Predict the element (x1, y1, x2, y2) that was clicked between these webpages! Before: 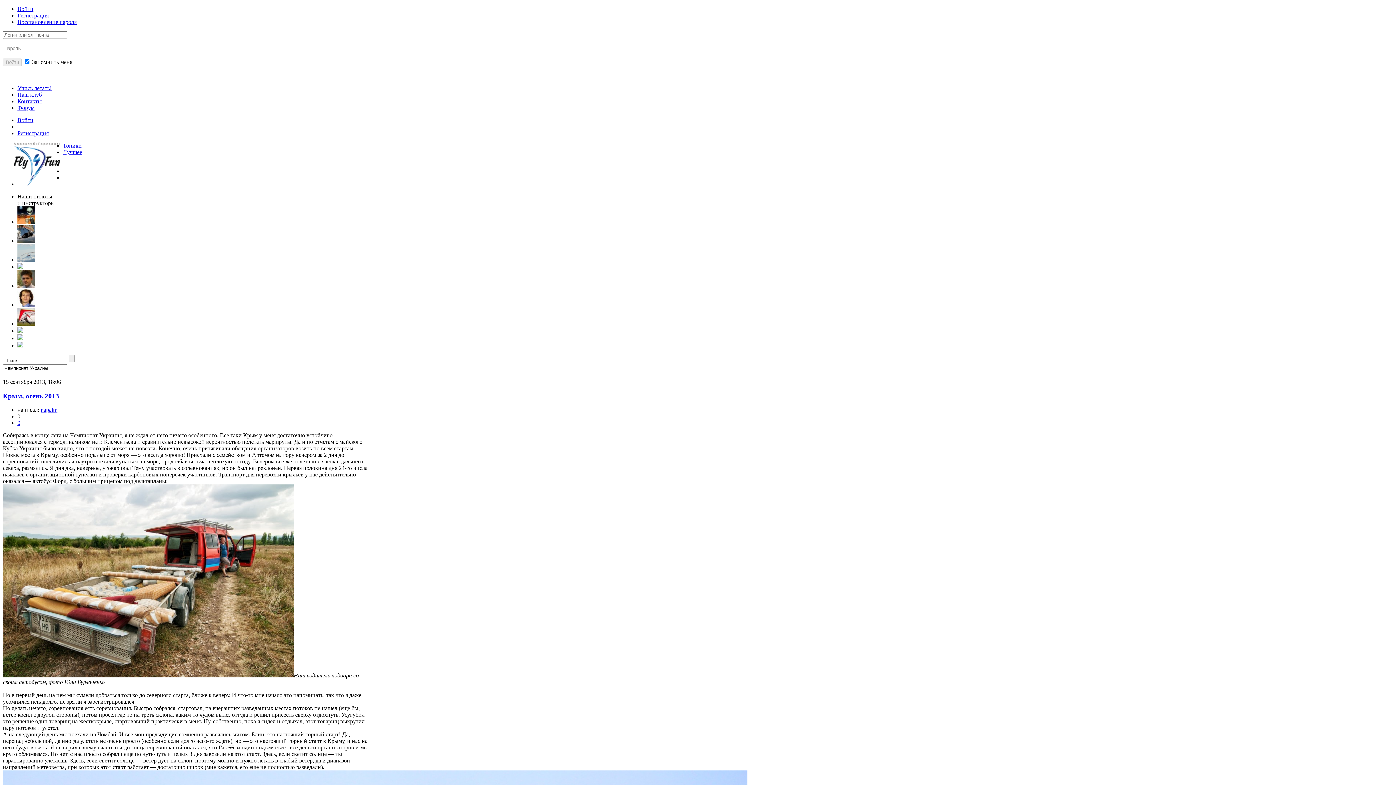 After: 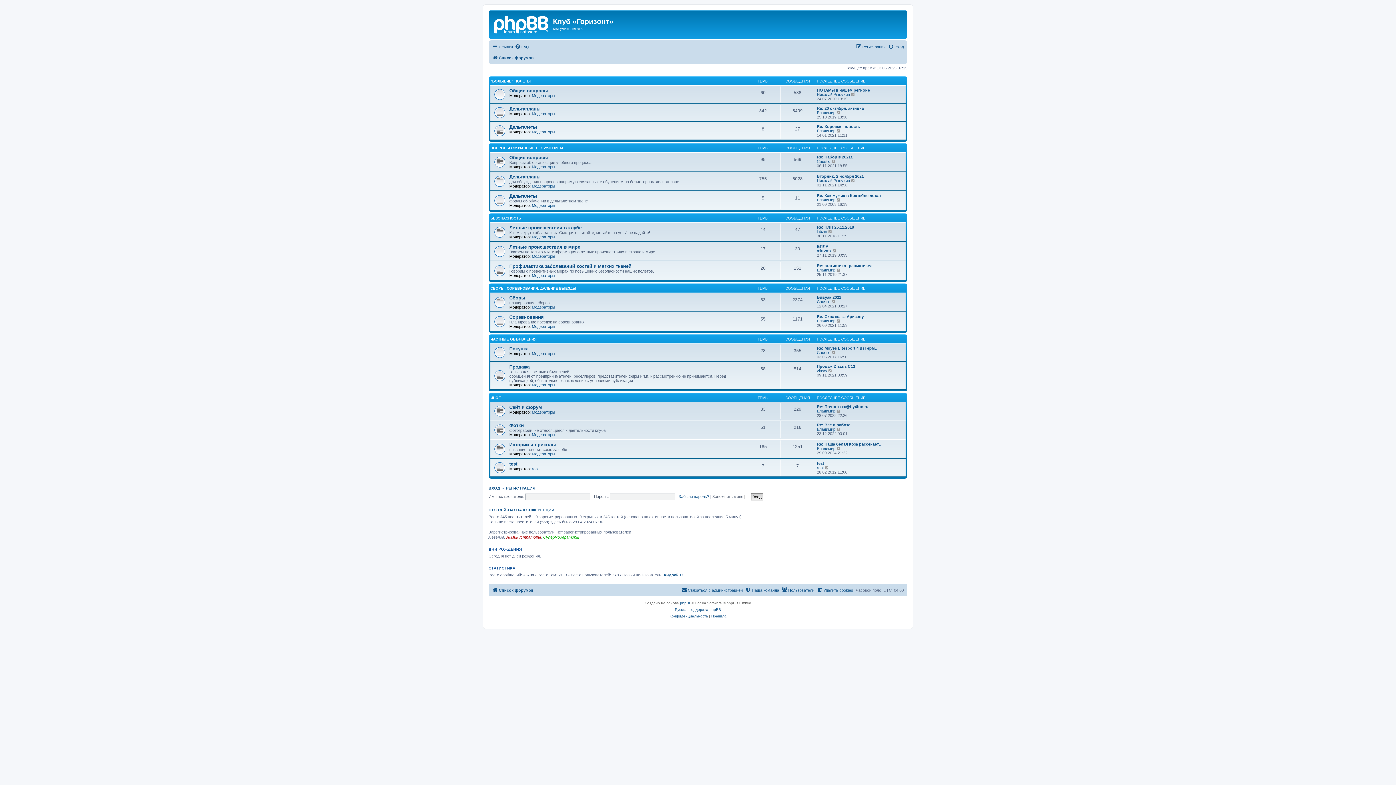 Action: label: Форум bbox: (17, 104, 34, 110)